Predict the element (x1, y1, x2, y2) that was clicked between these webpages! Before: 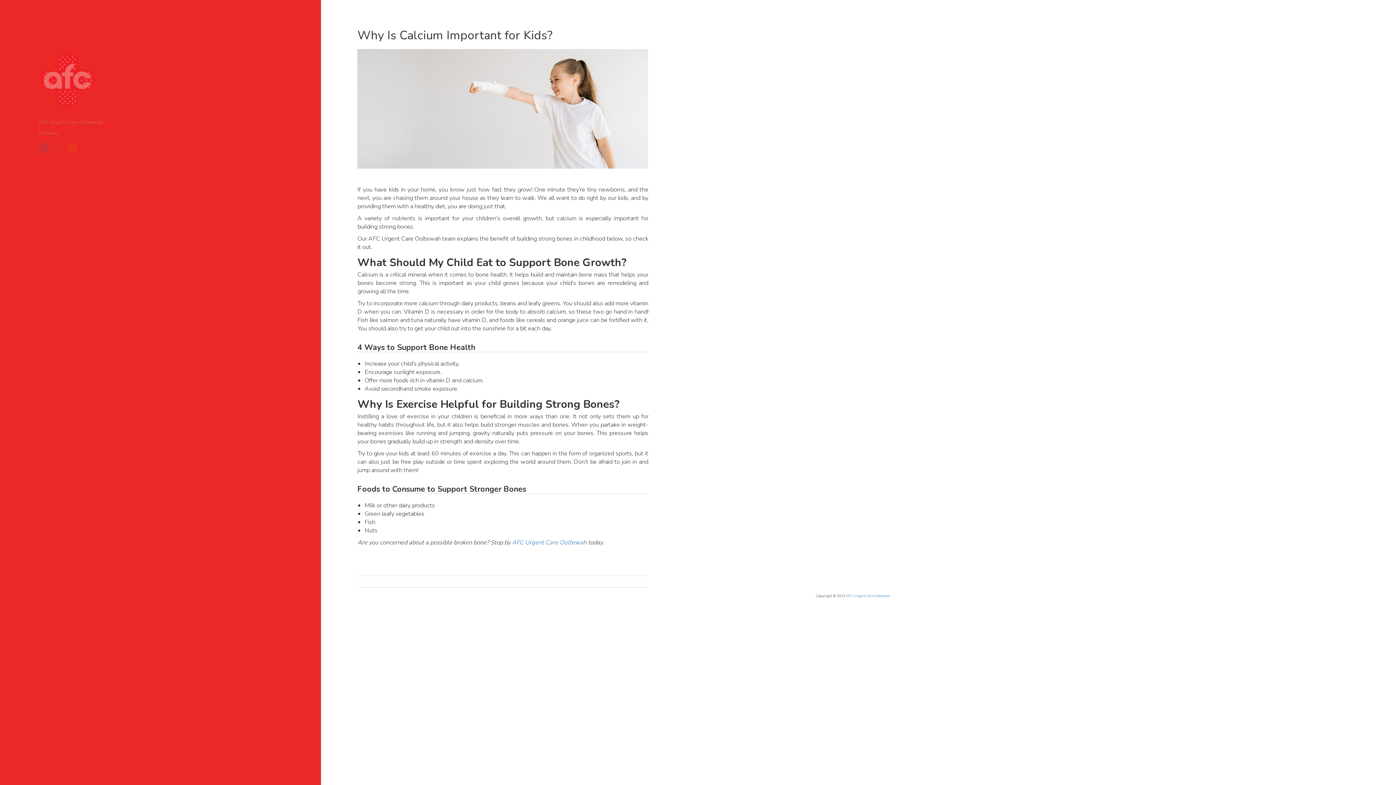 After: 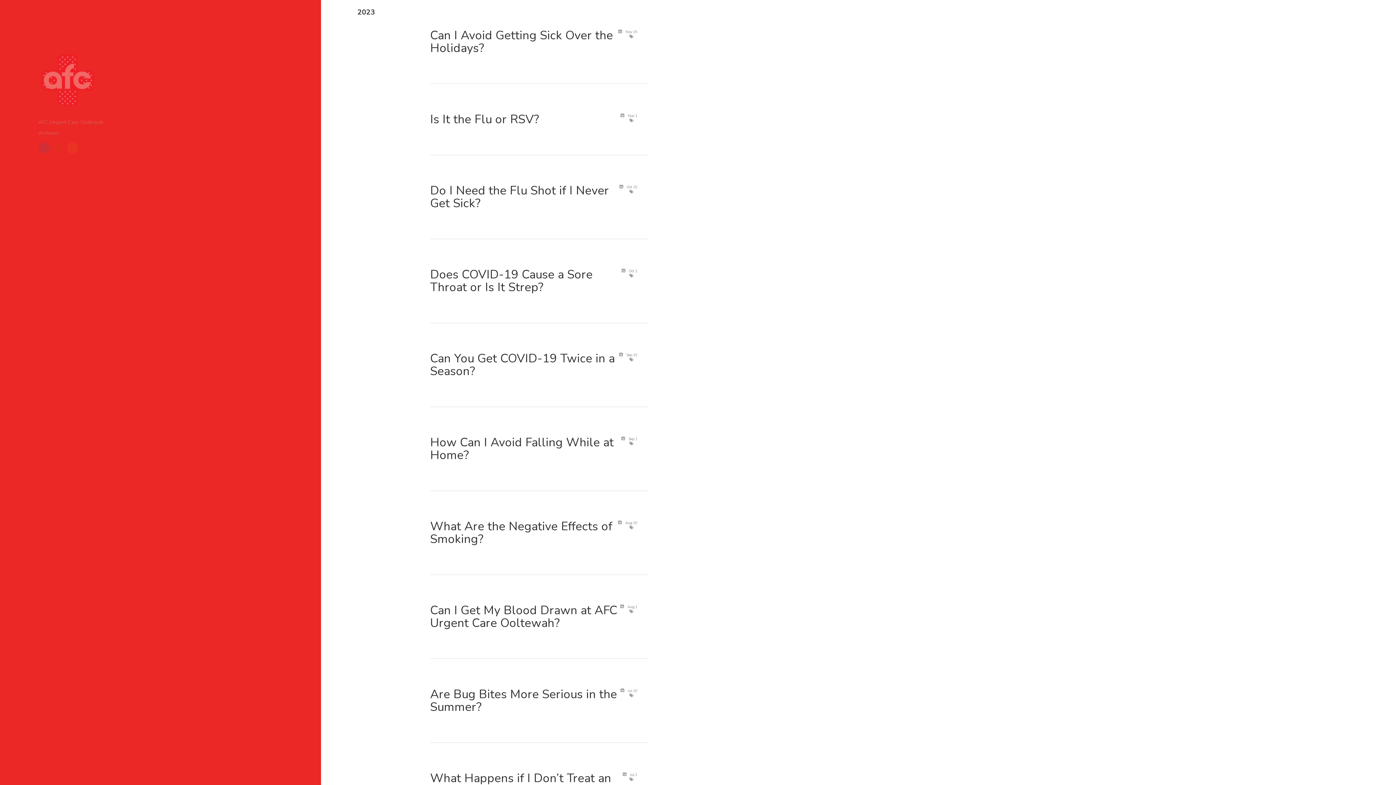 Action: bbox: (38, 129, 62, 136) label: Archives